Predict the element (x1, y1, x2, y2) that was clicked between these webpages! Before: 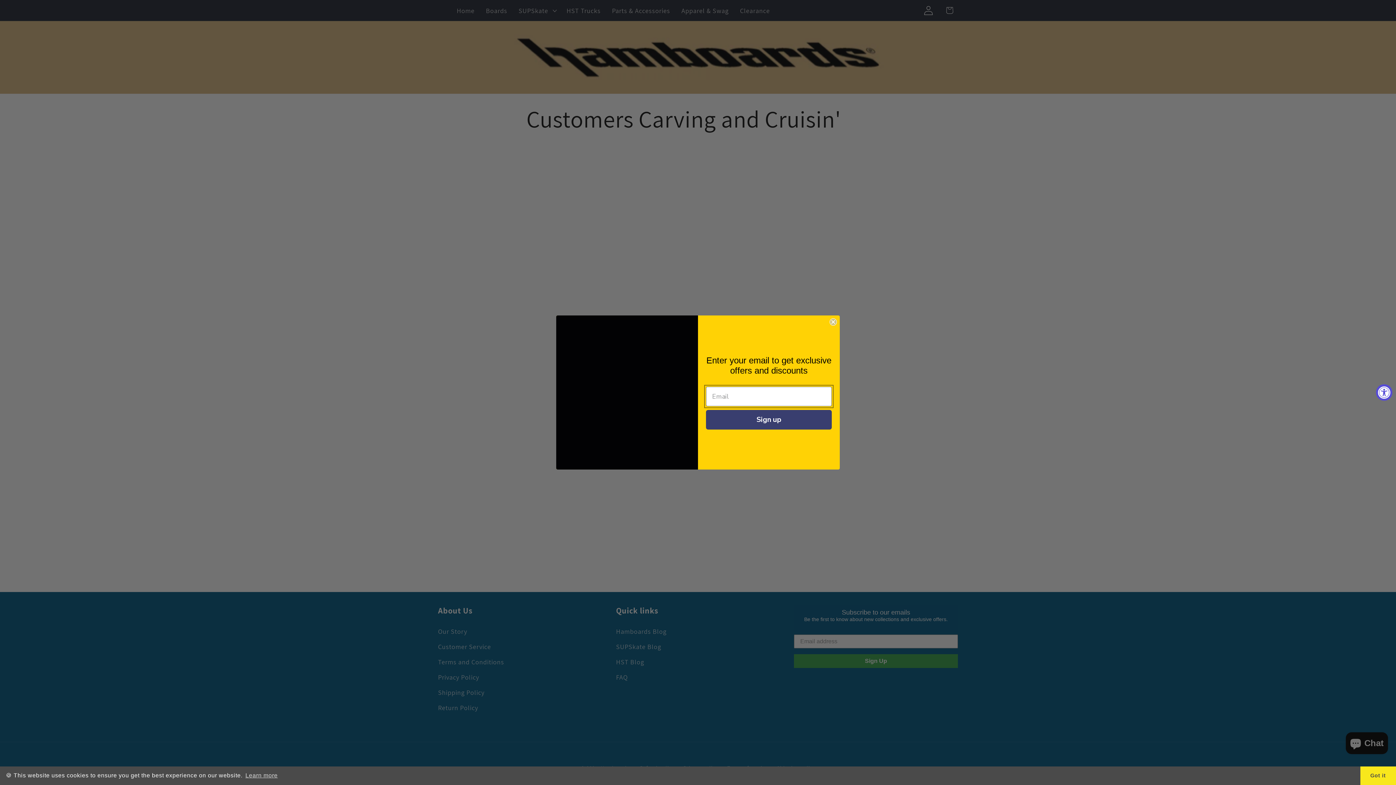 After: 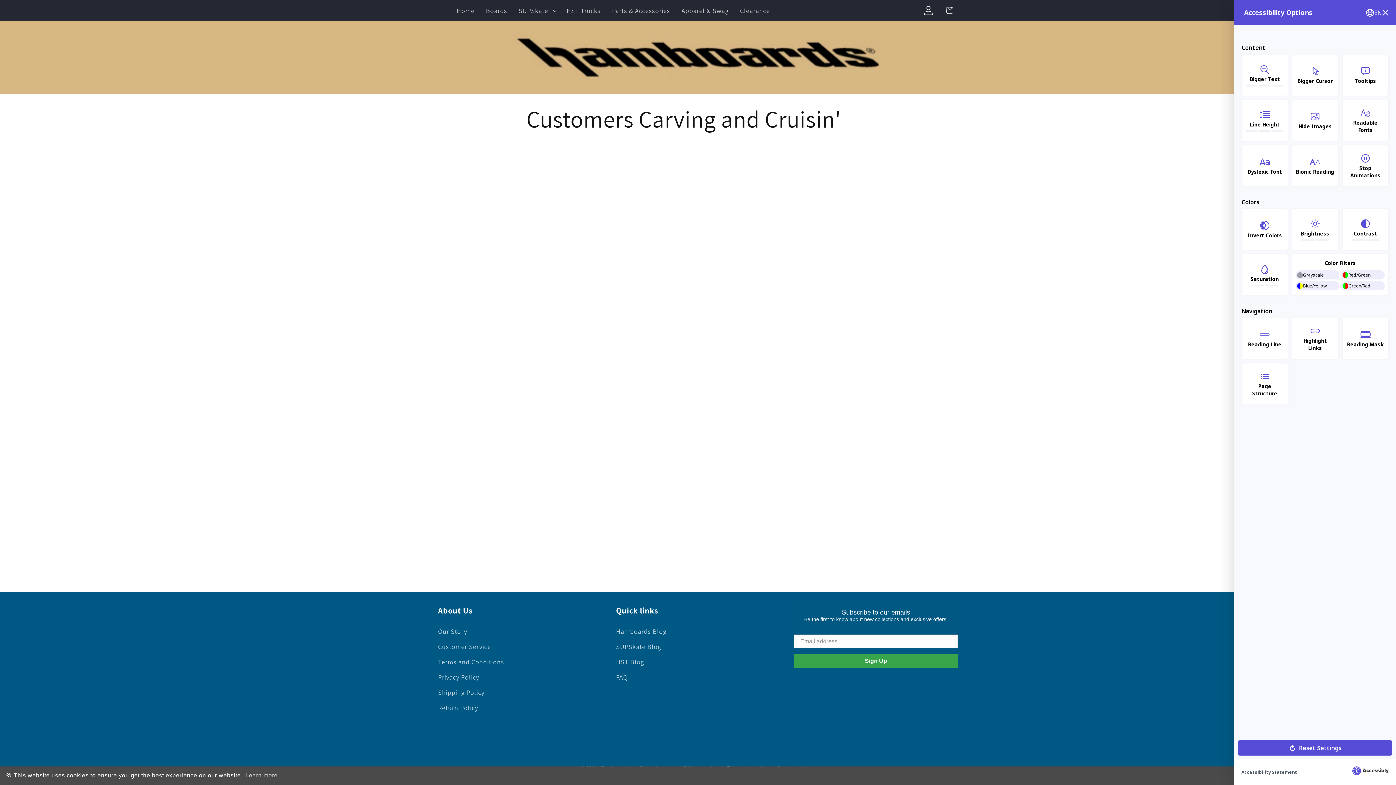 Action: label: Accessibility Widget, click to open bbox: (1376, 384, 1392, 400)